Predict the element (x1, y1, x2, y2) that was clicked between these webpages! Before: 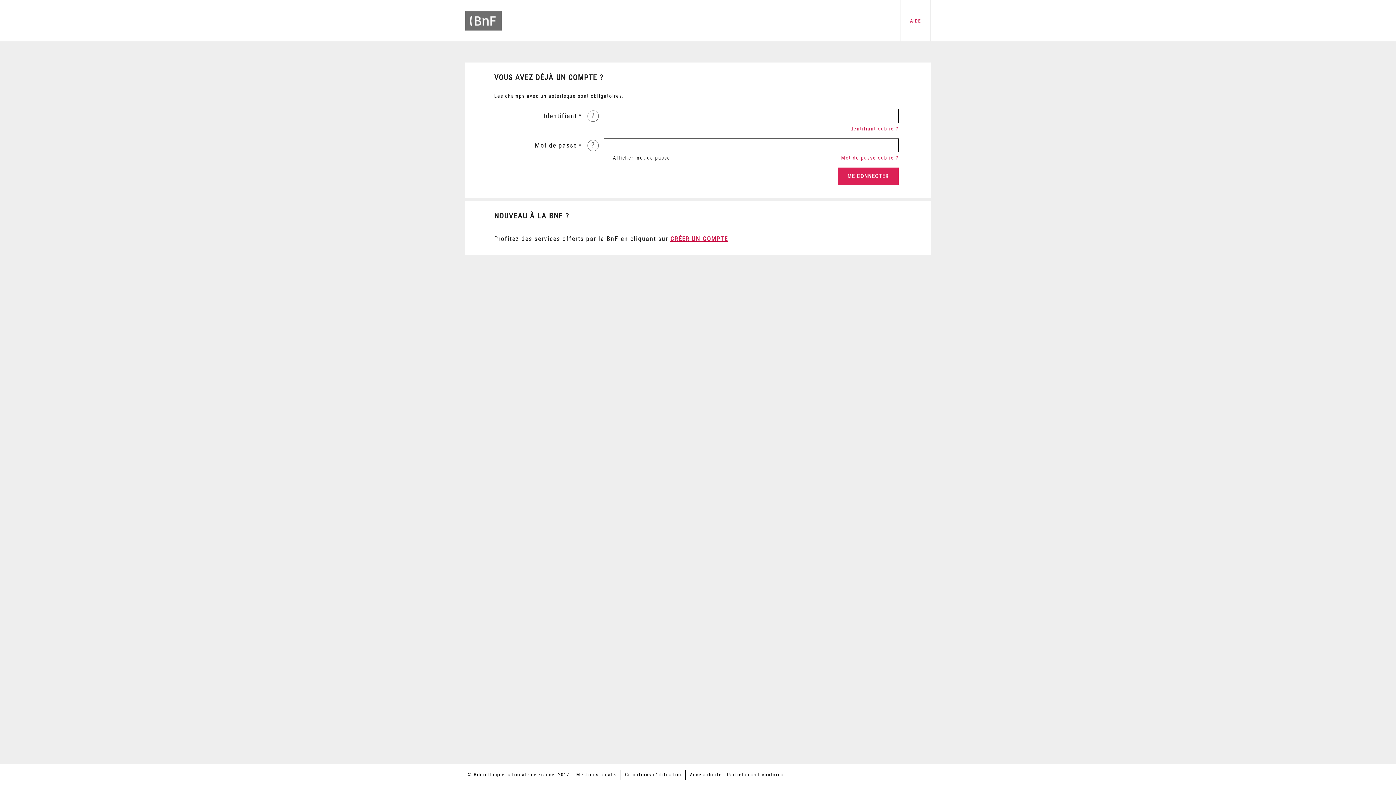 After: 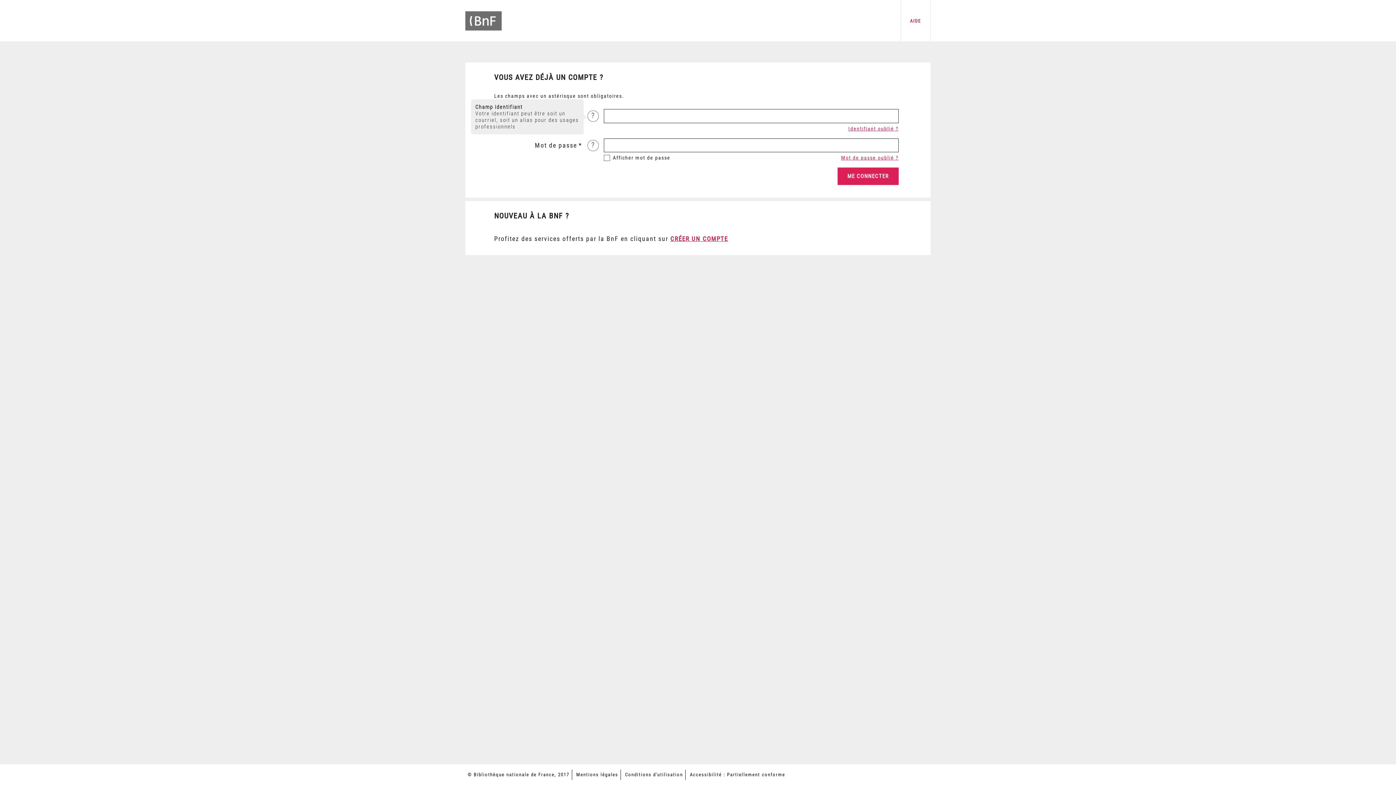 Action: label: ? bbox: (587, 110, 598, 121)